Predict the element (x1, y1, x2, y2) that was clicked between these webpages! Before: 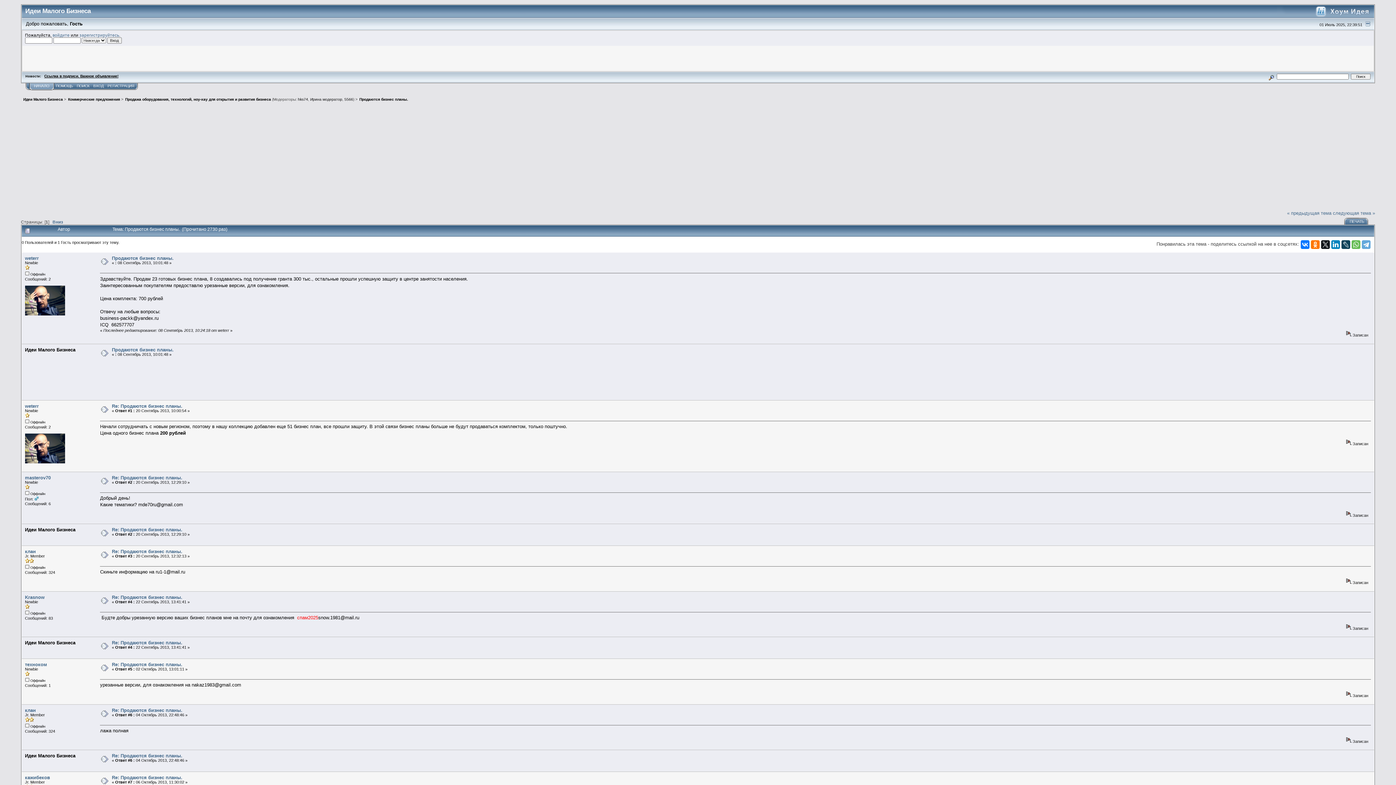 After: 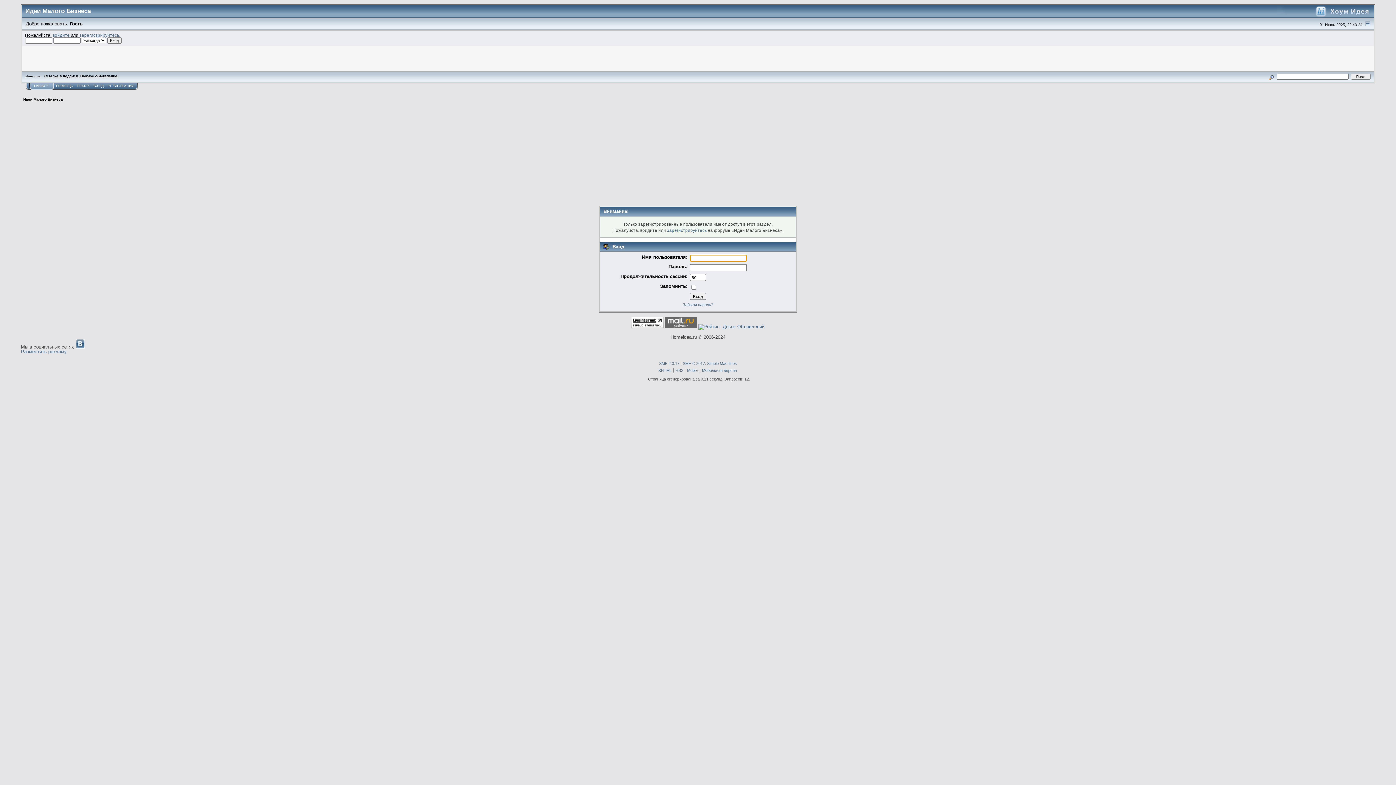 Action: label: клан bbox: (24, 549, 35, 554)